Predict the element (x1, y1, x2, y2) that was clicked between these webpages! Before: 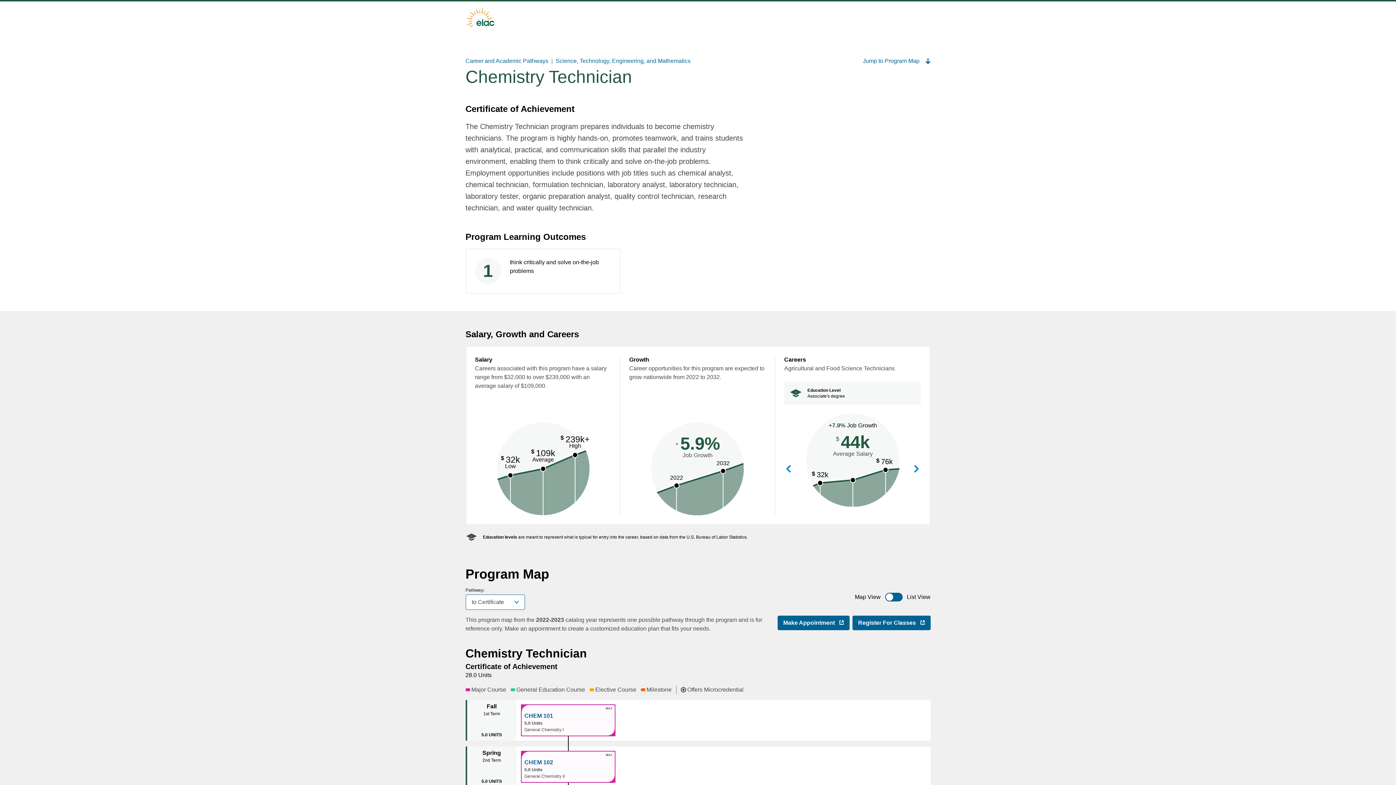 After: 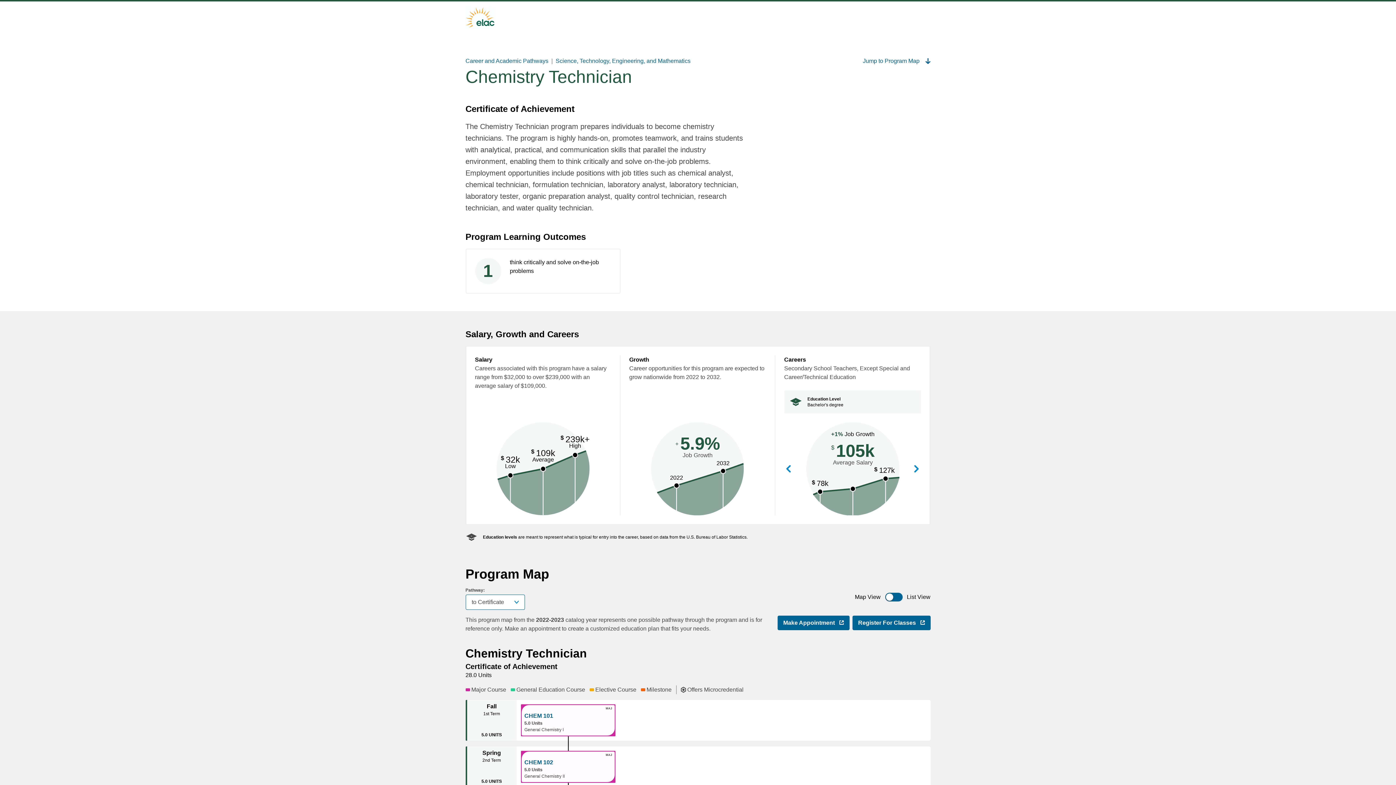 Action: label: View Previous Career bbox: (784, 464, 793, 473)